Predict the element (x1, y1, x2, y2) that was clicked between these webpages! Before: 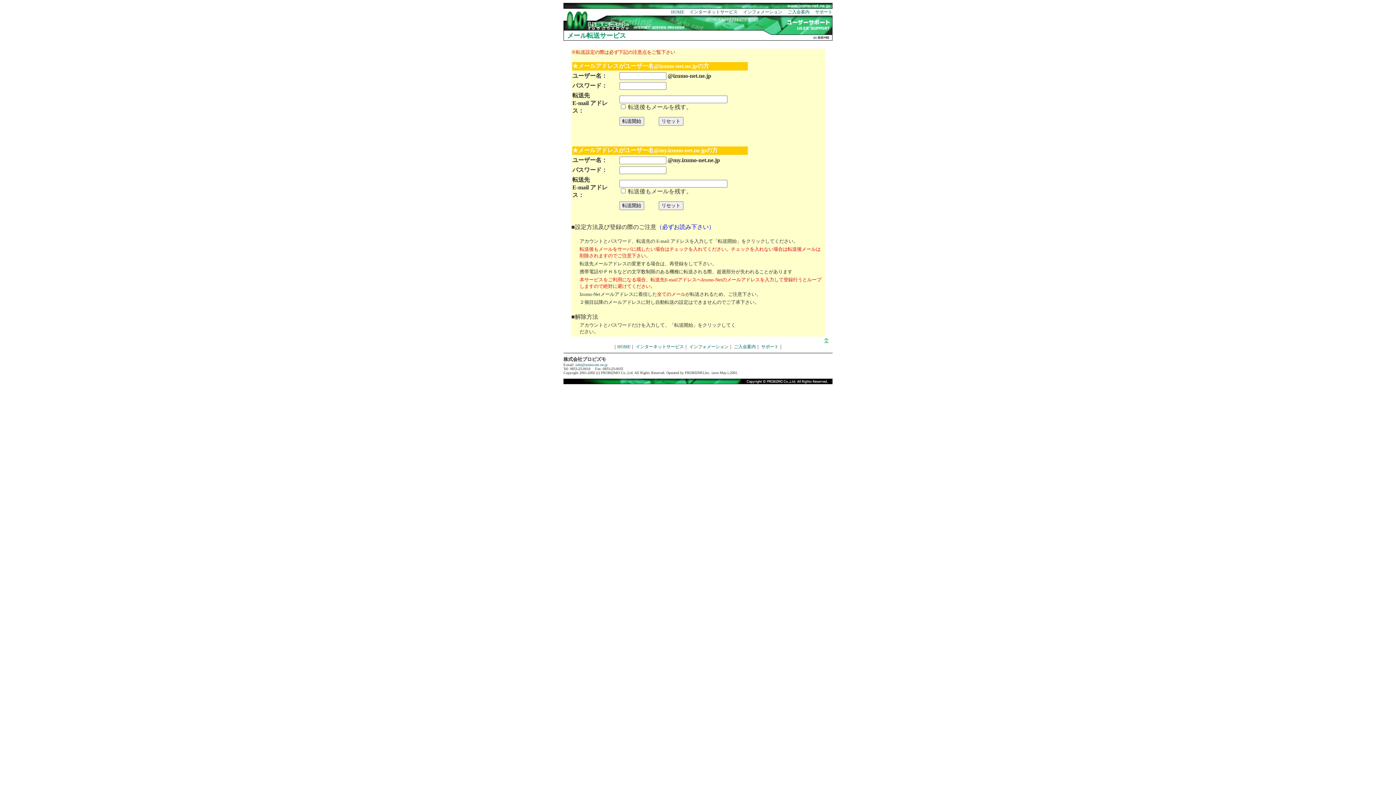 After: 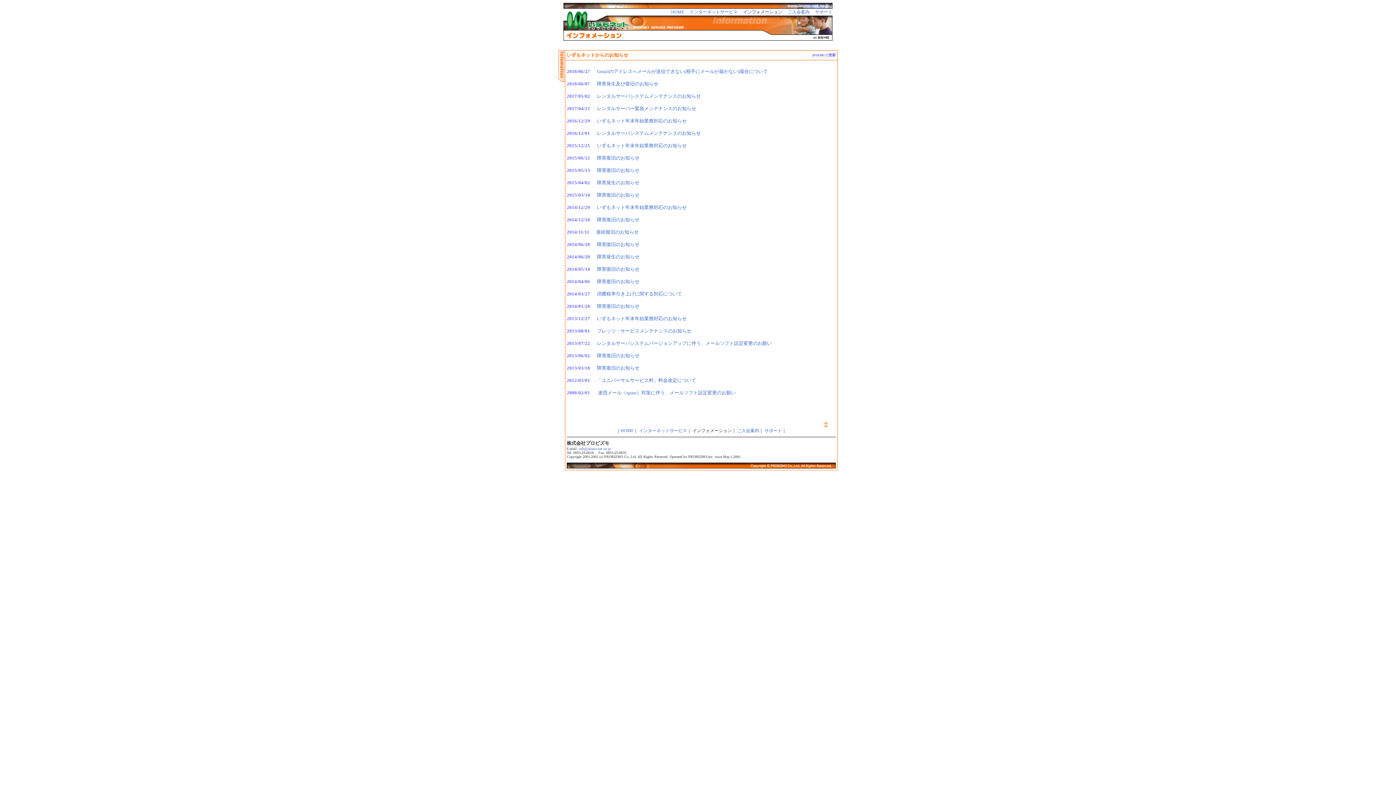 Action: bbox: (689, 344, 728, 349) label: インフォメーション